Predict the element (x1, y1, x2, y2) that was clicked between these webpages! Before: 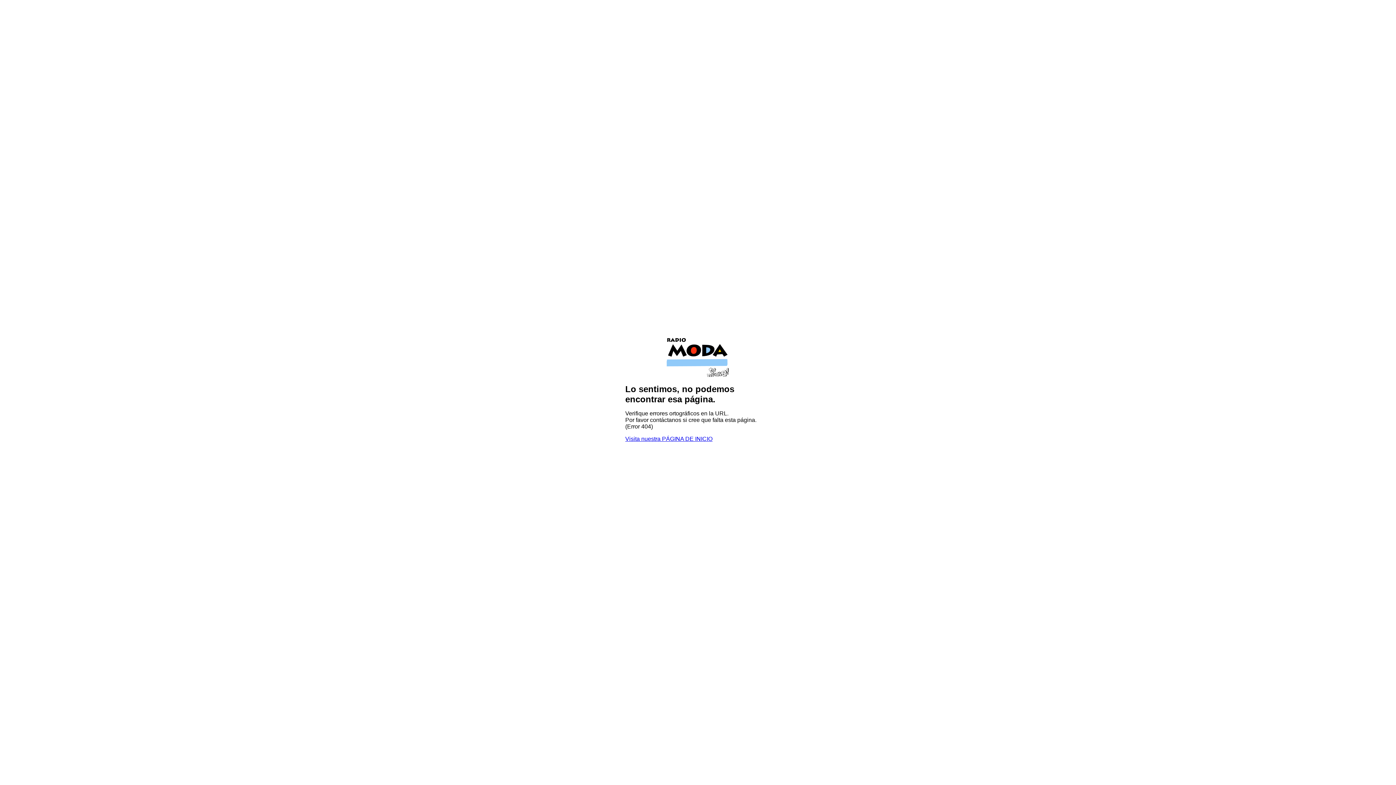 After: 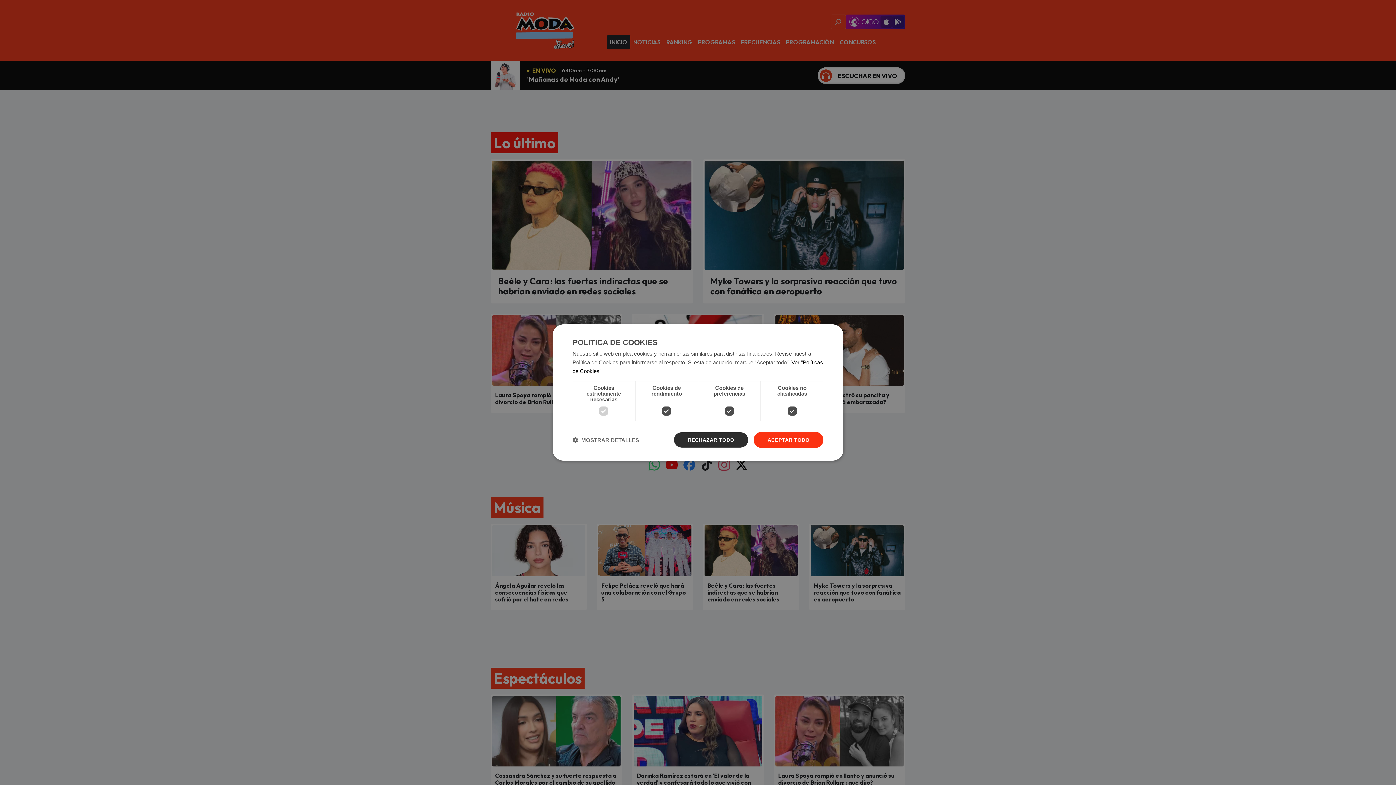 Action: bbox: (640, 371, 756, 378)